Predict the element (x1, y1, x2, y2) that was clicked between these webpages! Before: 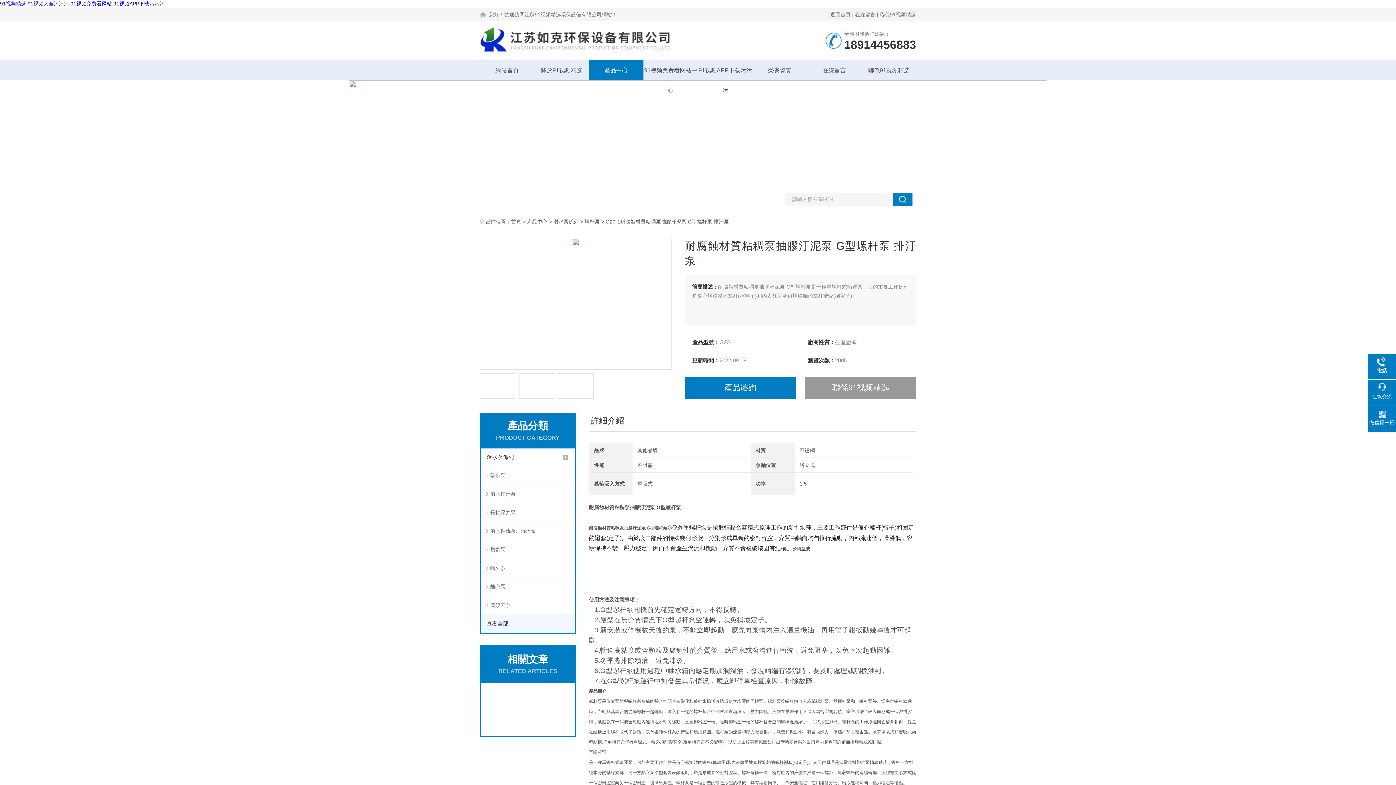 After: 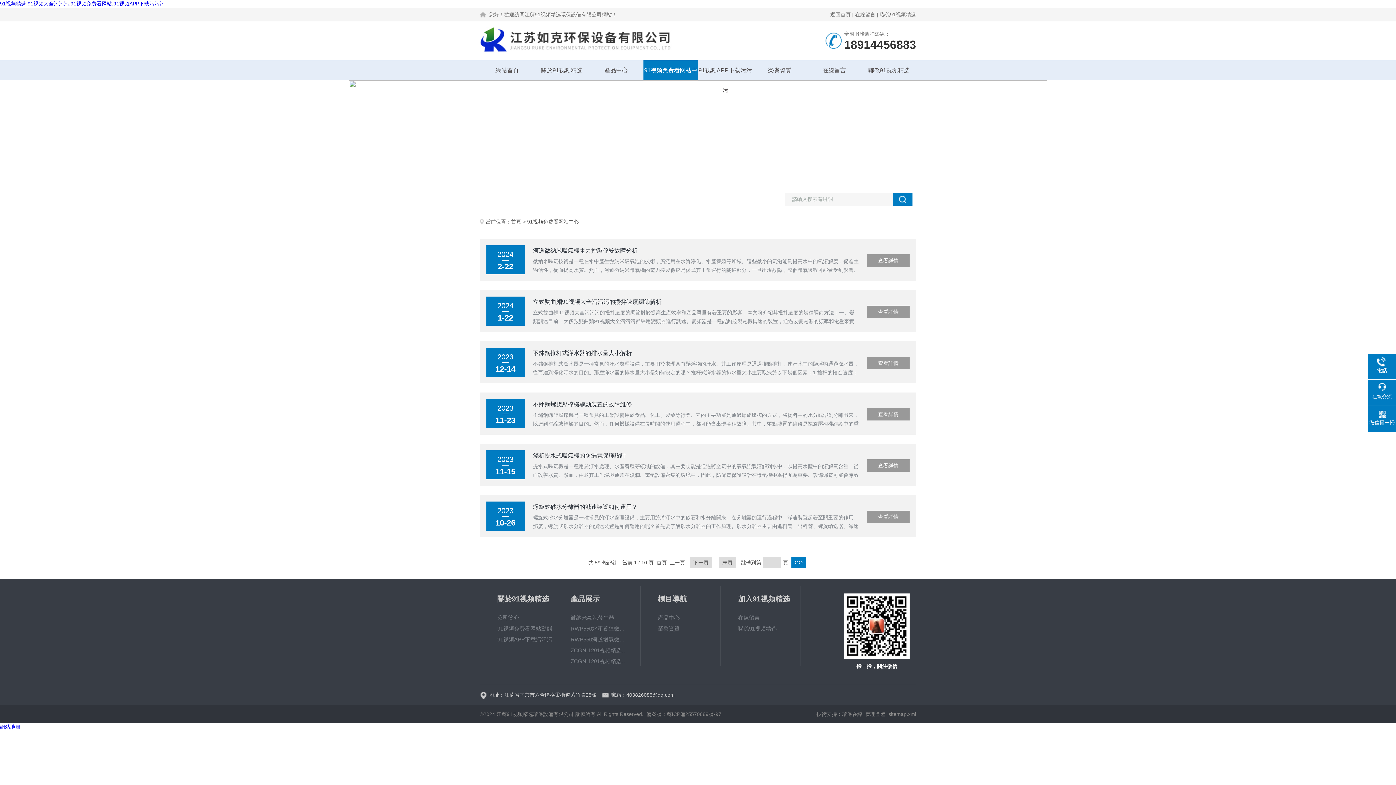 Action: label: 91视频免费看网站中心 bbox: (643, 60, 698, 80)